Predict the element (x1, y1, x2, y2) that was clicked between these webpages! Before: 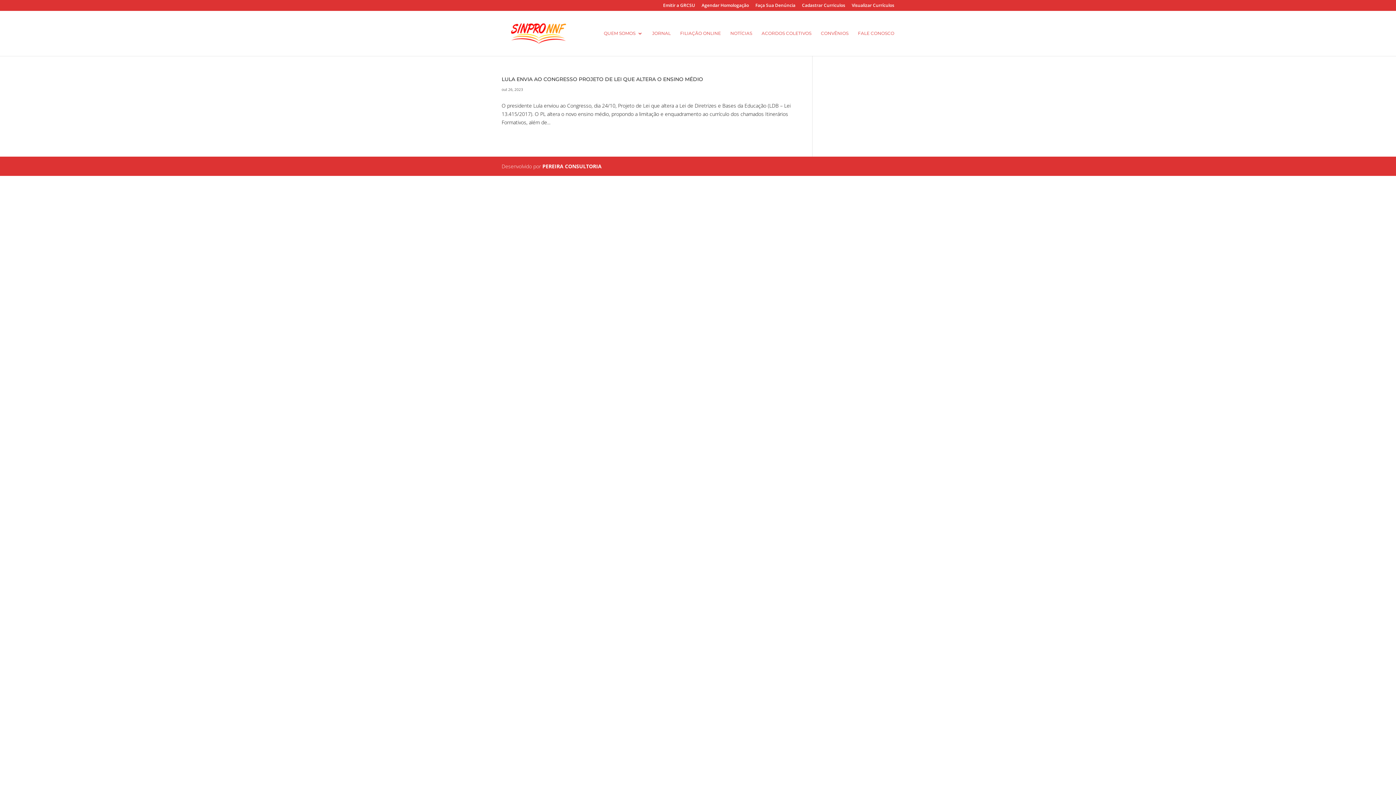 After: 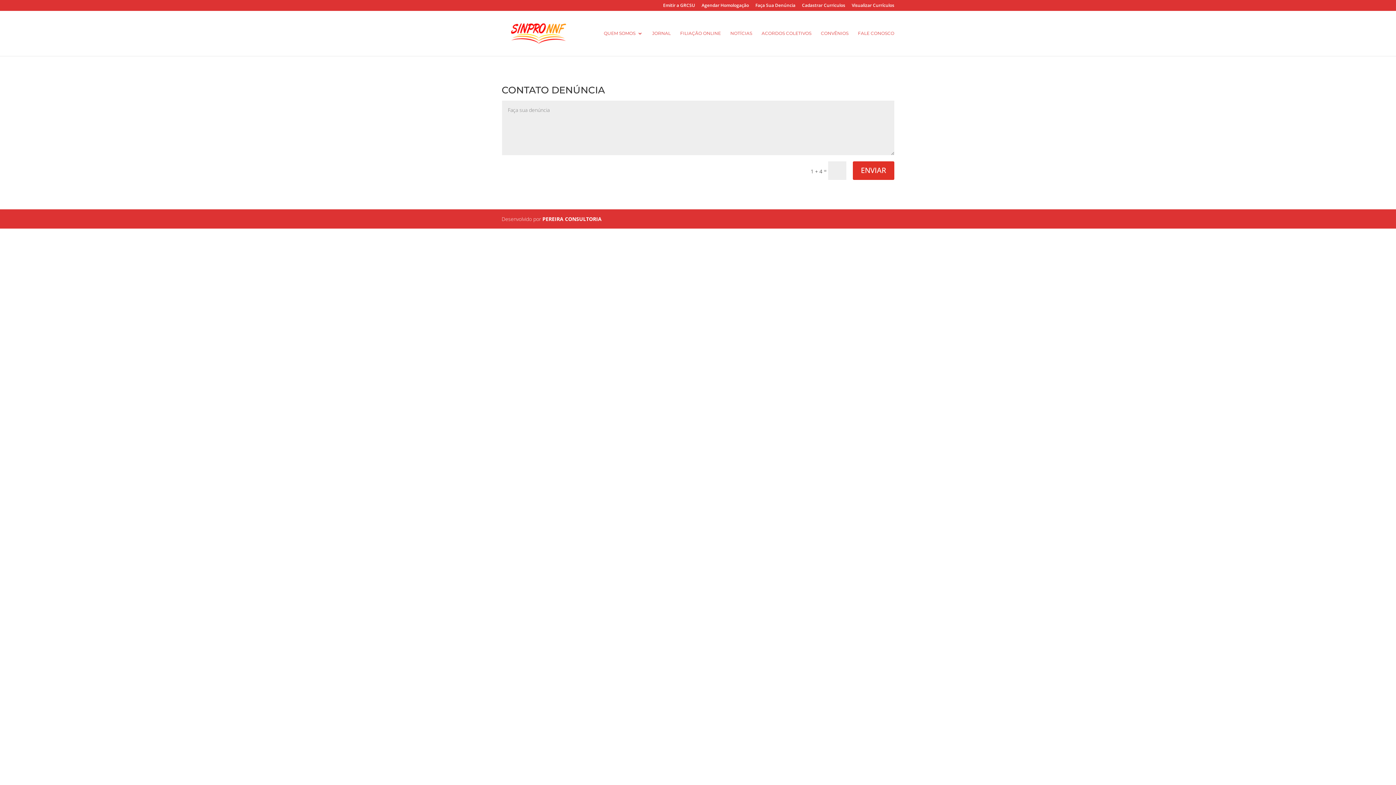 Action: label: Faça Sua Denúncia bbox: (755, 3, 795, 10)